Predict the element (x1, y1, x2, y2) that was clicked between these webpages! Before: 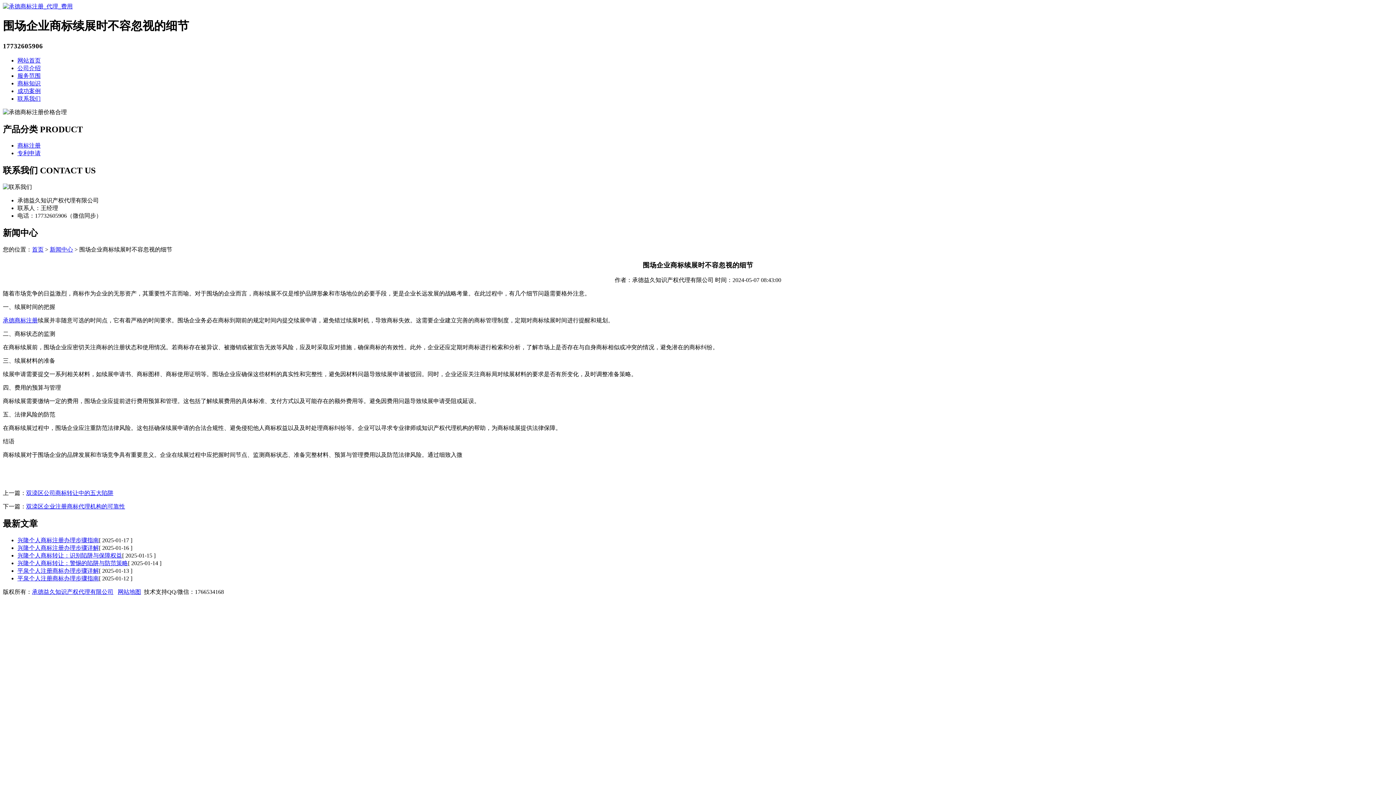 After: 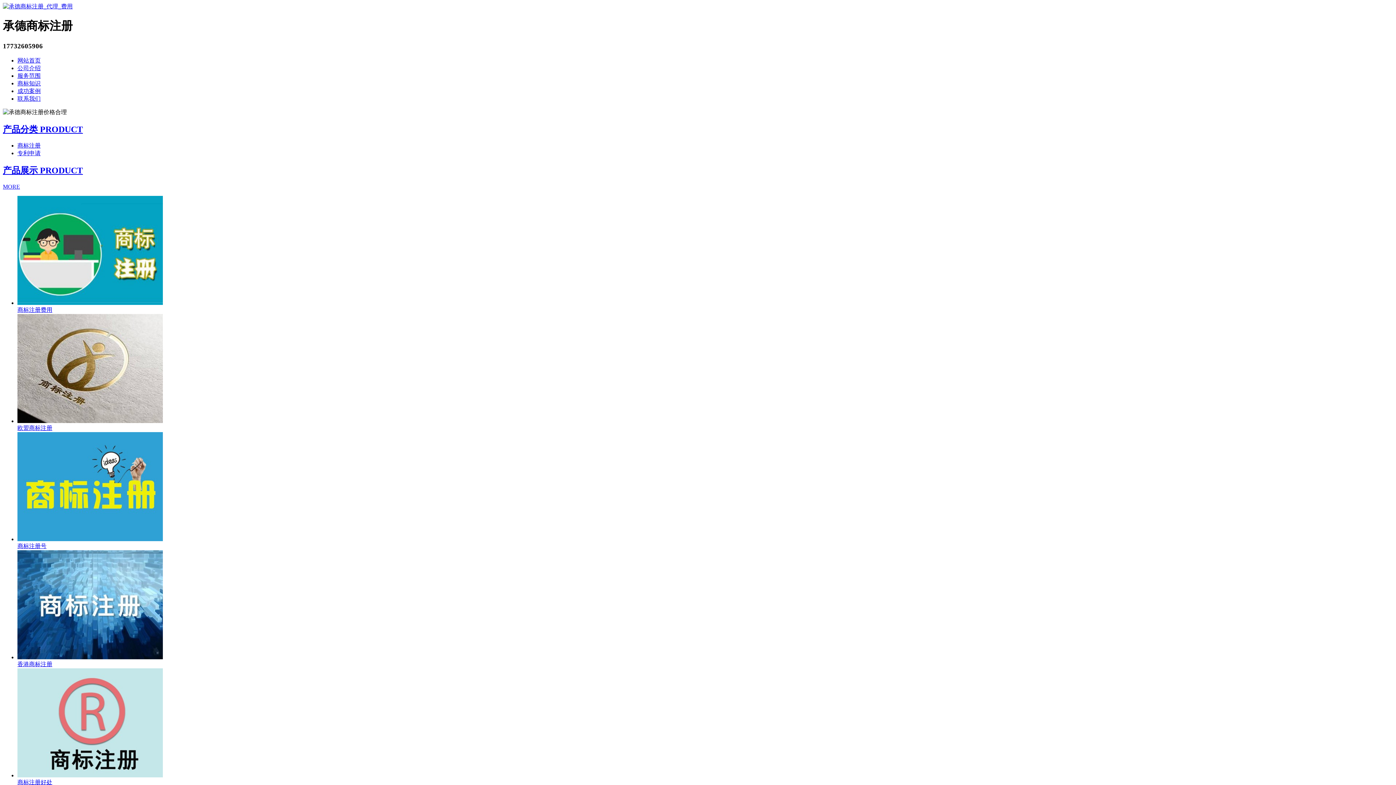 Action: label: 承德商标注册 bbox: (2, 317, 37, 323)